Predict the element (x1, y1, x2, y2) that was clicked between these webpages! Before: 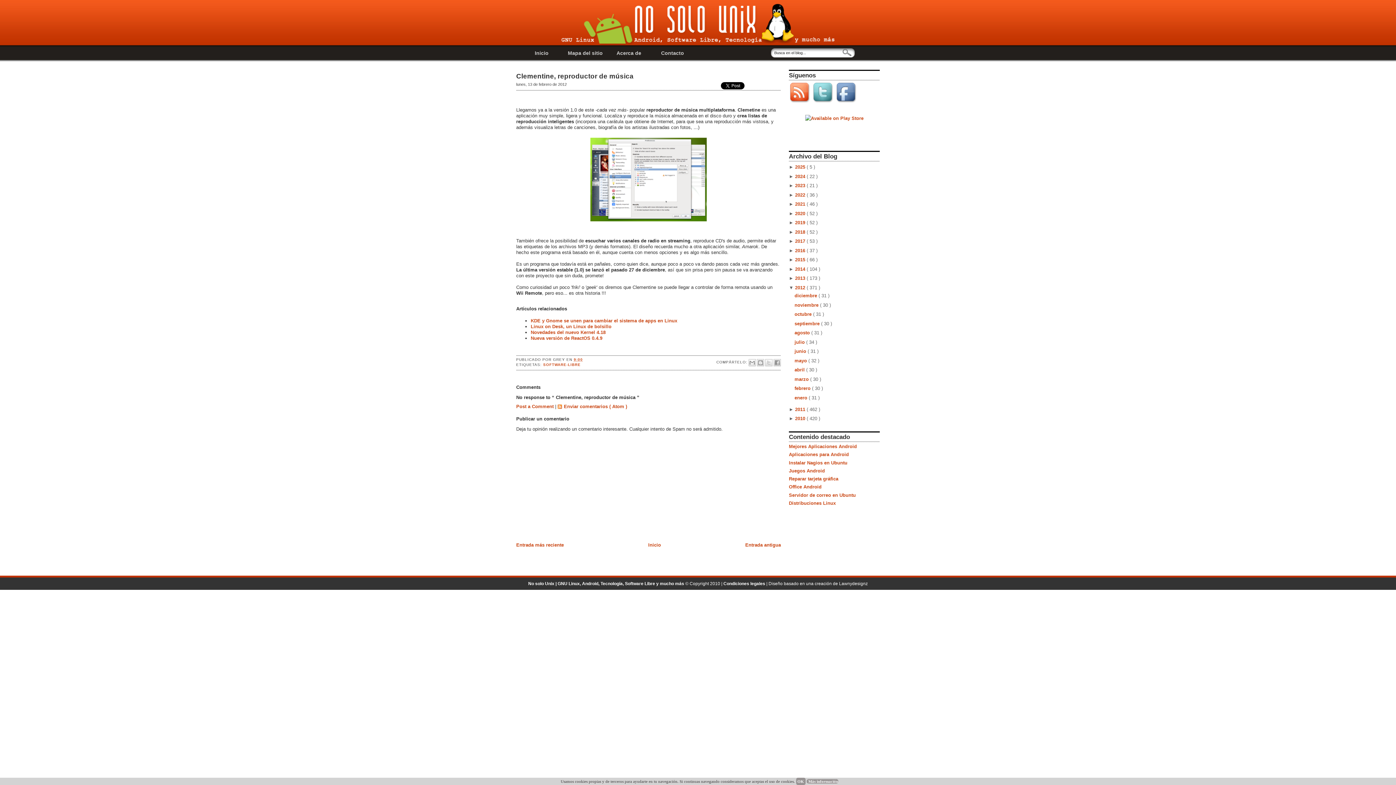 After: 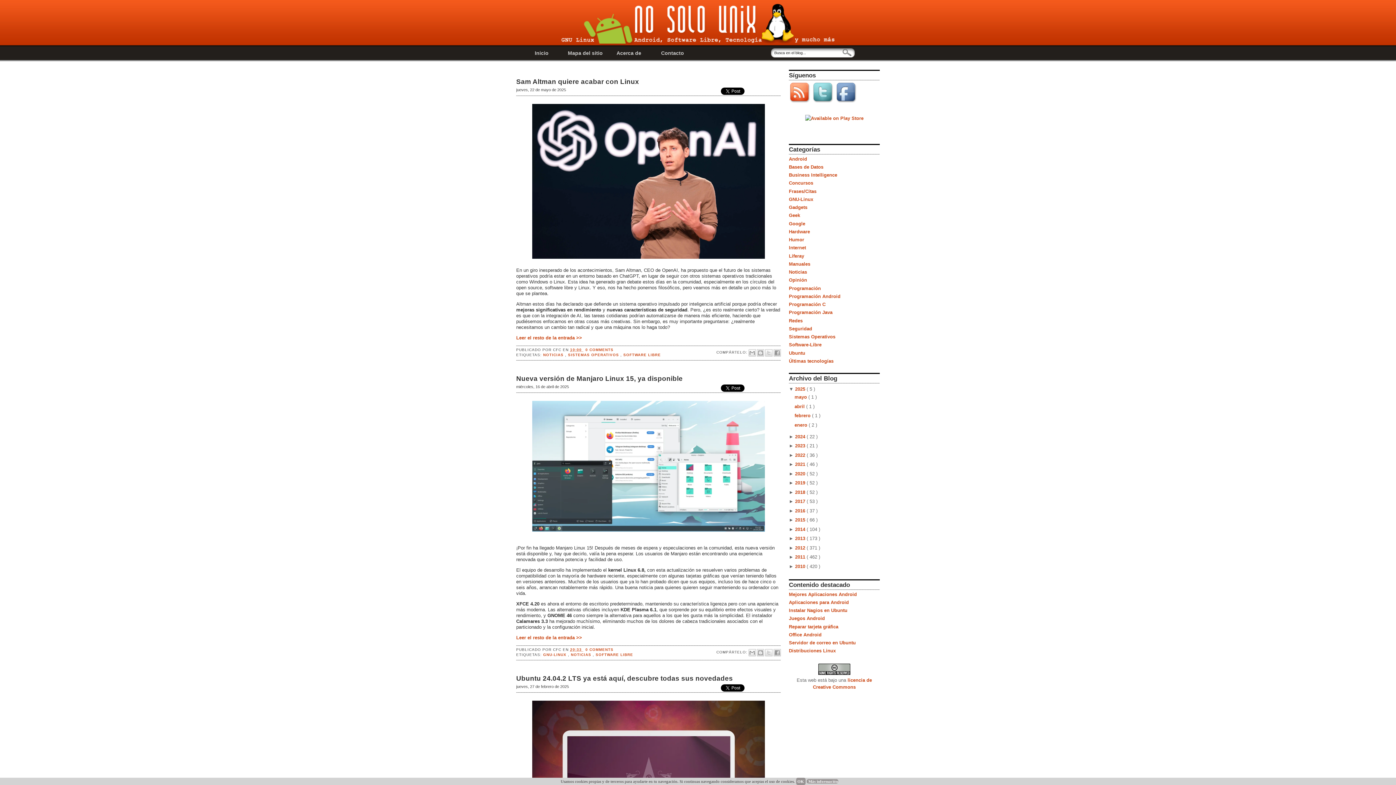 Action: bbox: (648, 542, 661, 548) label: Inicio